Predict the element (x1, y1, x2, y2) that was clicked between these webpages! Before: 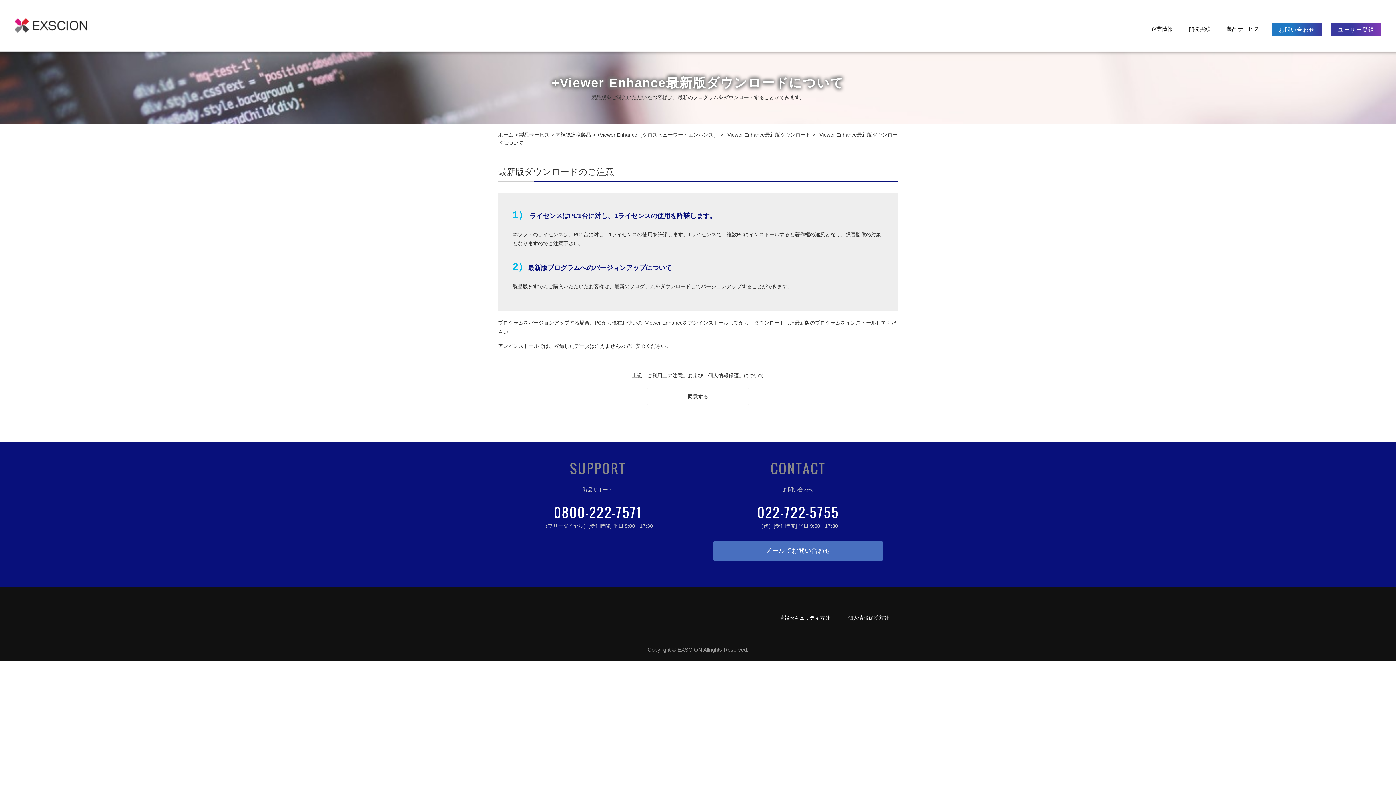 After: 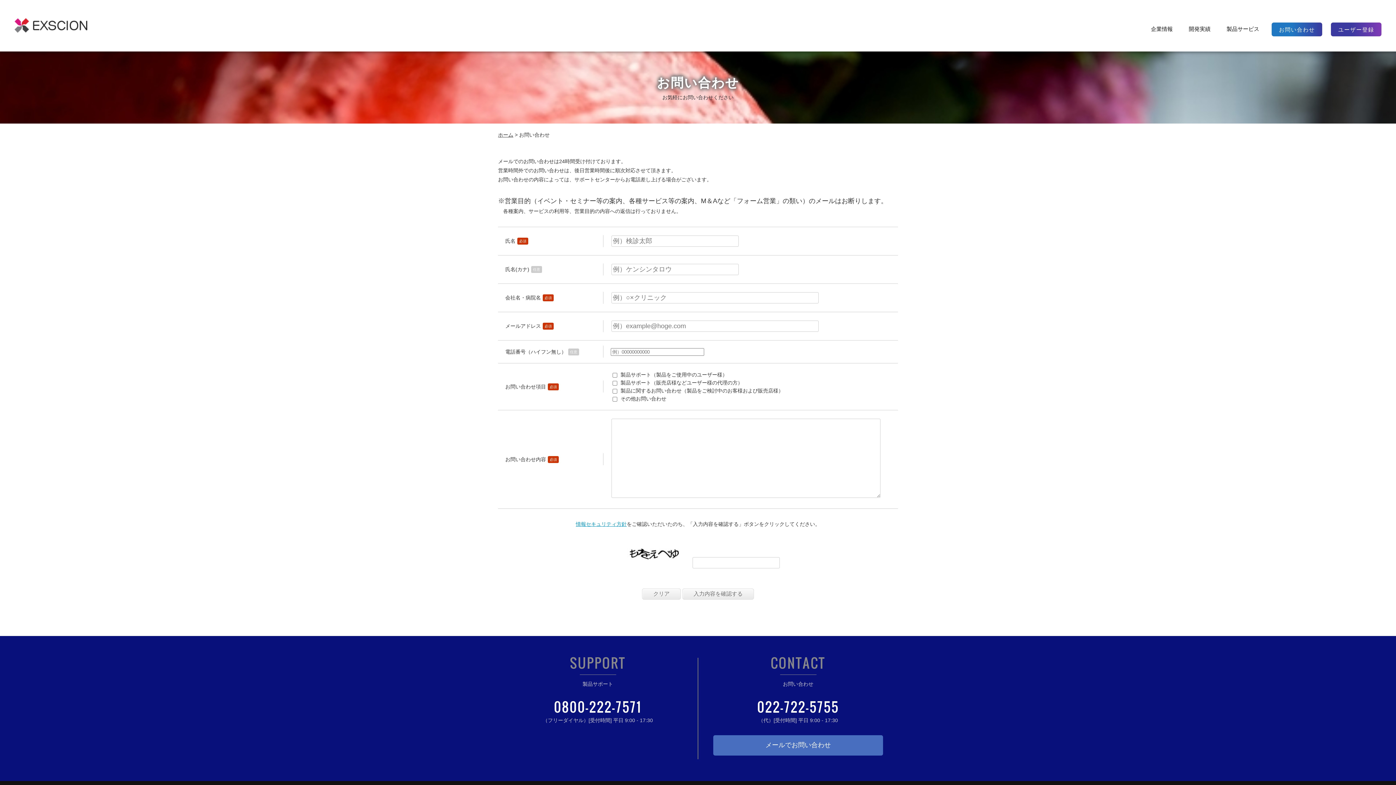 Action: label: お問い合わせ bbox: (1272, 22, 1322, 36)